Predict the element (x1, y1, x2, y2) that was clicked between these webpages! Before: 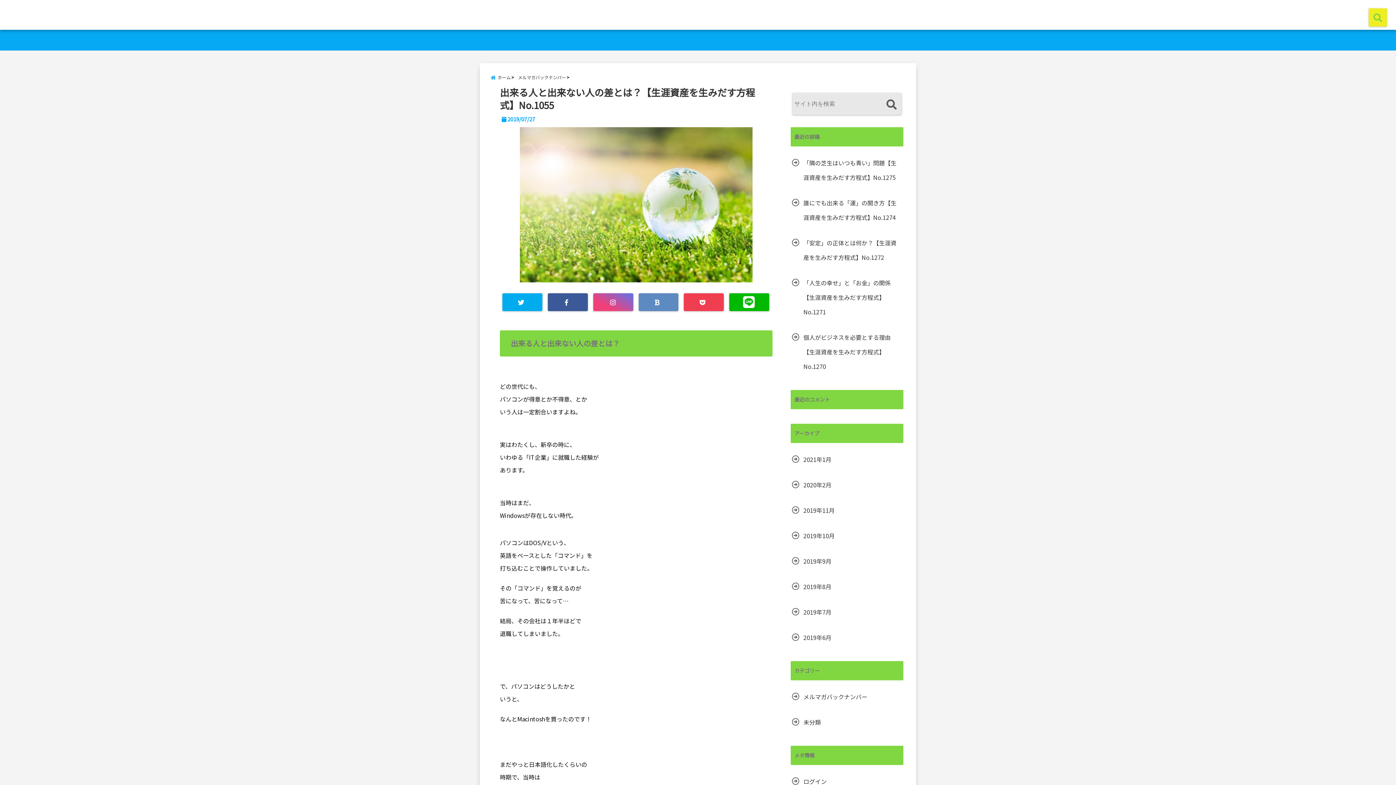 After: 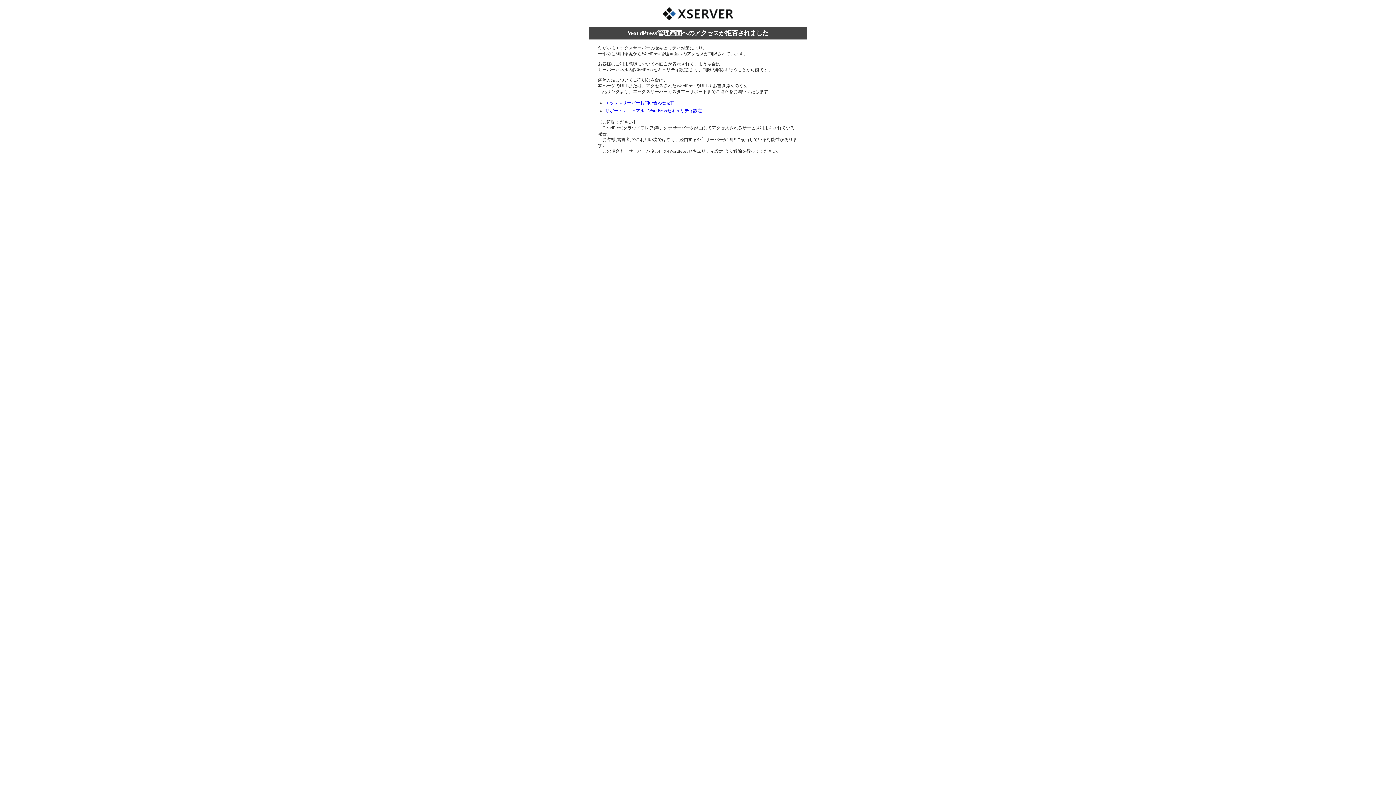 Action: label: ログイン bbox: (790, 774, 828, 789)